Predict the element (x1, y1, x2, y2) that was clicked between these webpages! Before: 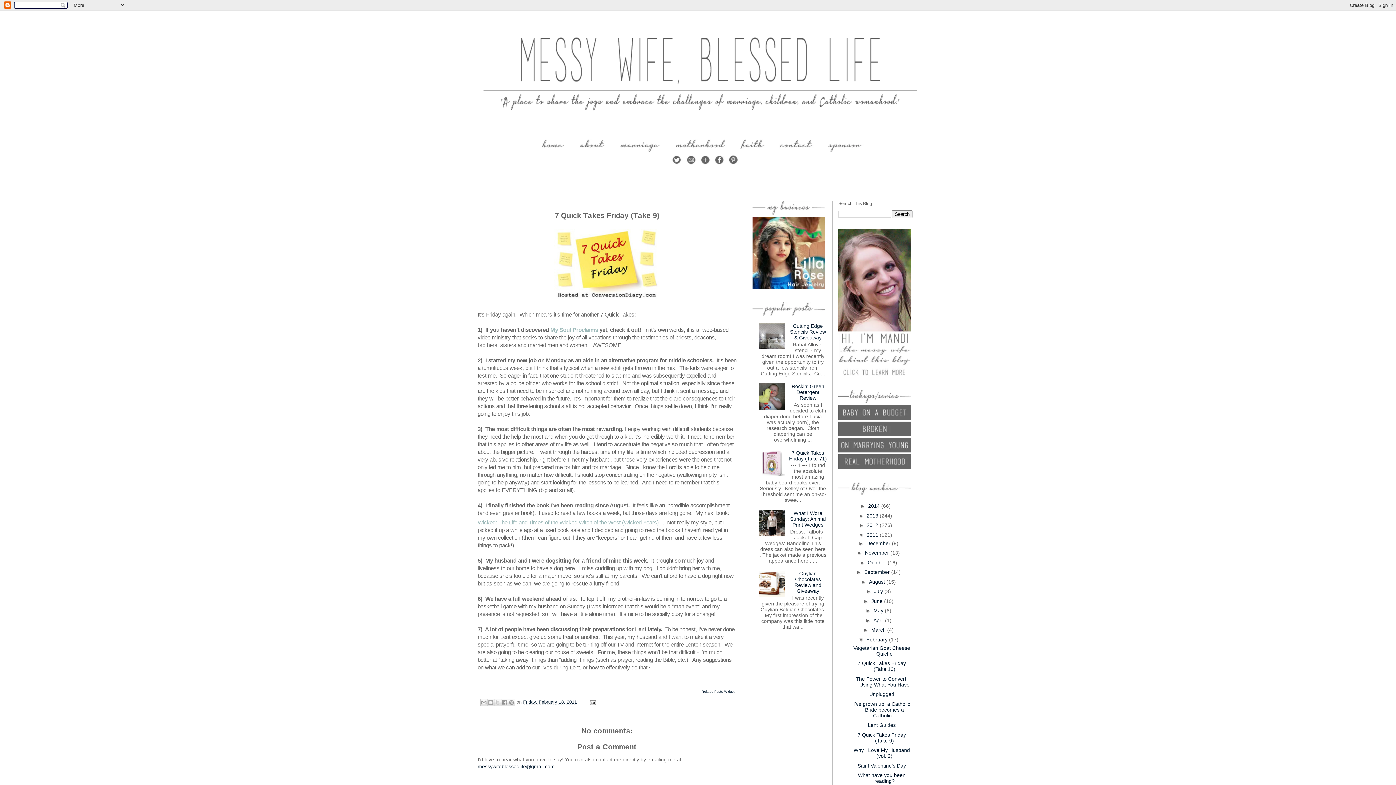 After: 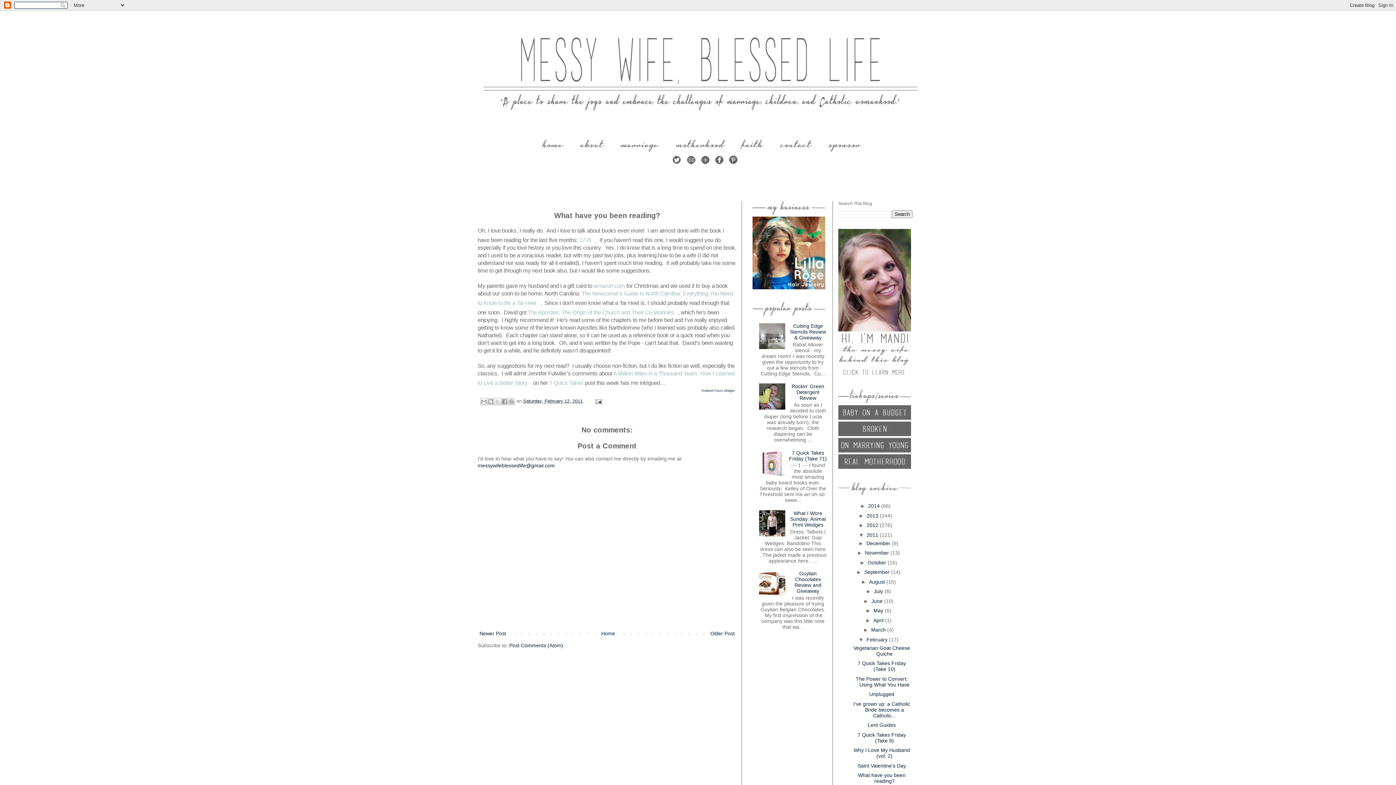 Action: bbox: (858, 772, 905, 784) label: What have you been reading?